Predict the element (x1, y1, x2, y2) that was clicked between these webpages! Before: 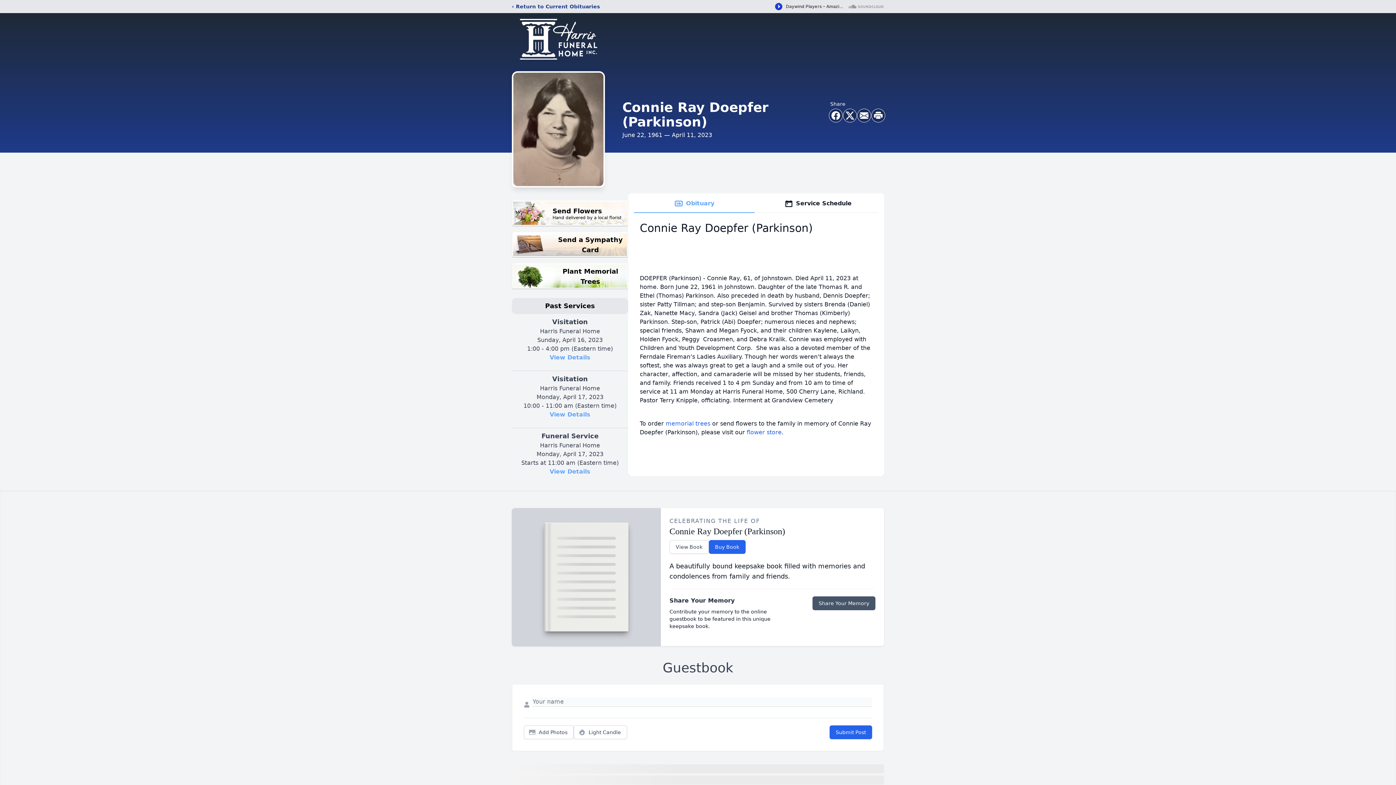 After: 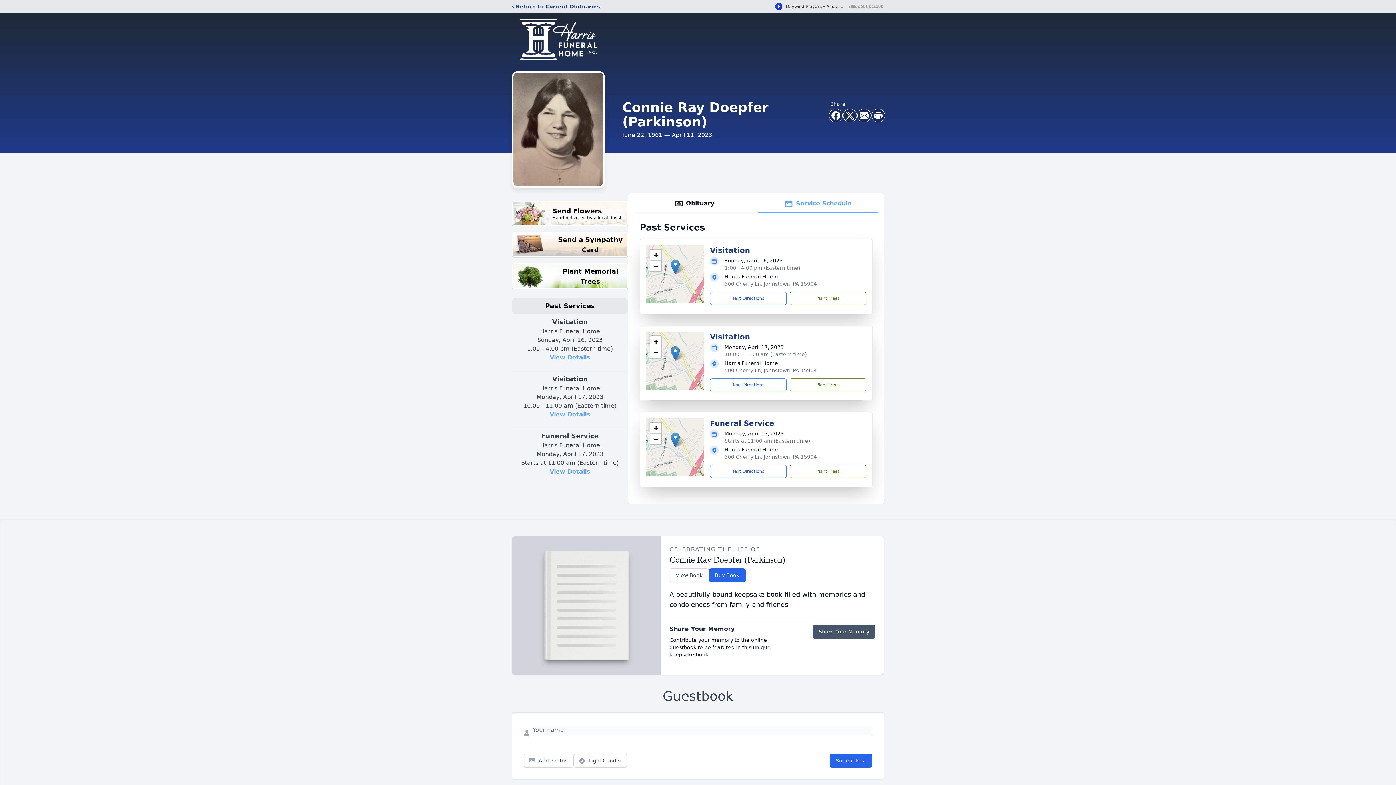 Action: bbox: (757, 194, 878, 213) label: Service Schedule